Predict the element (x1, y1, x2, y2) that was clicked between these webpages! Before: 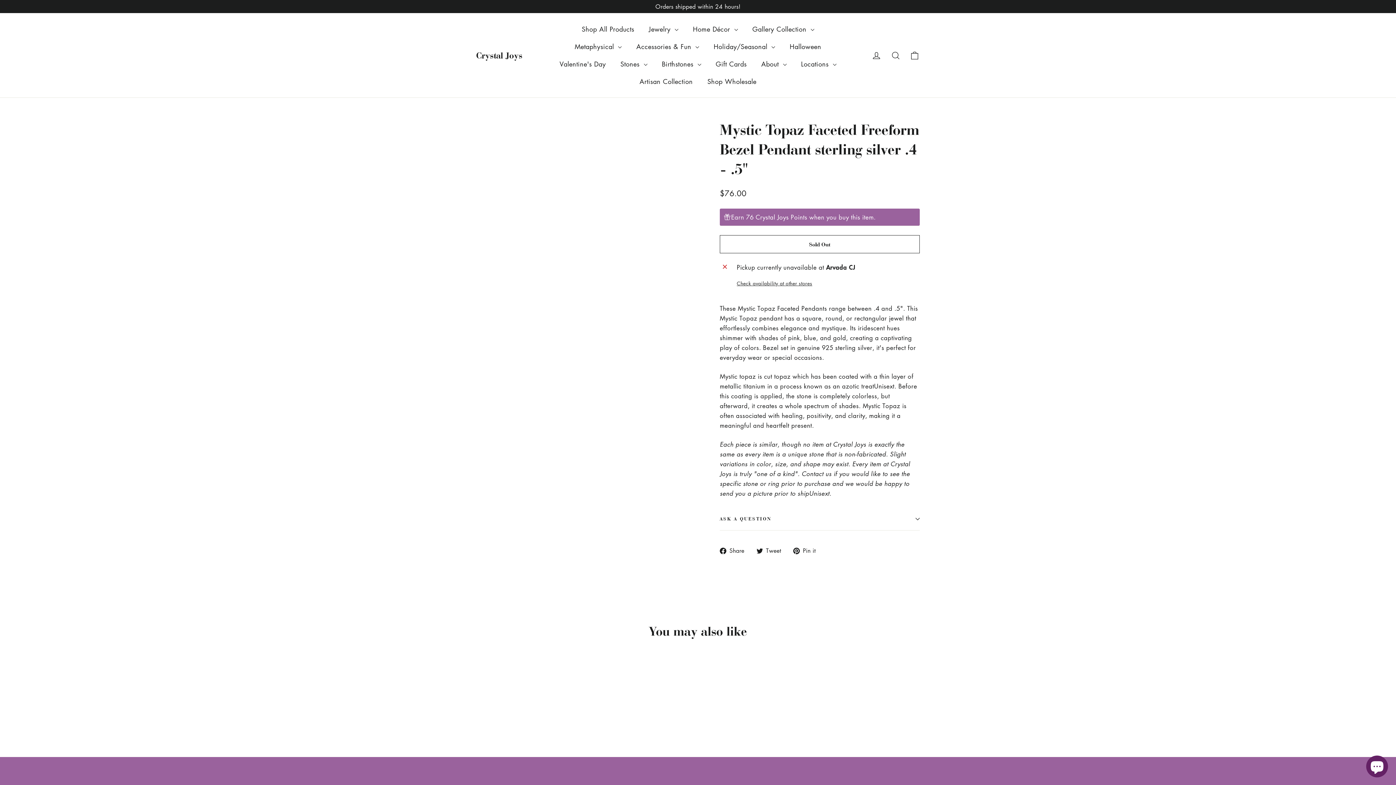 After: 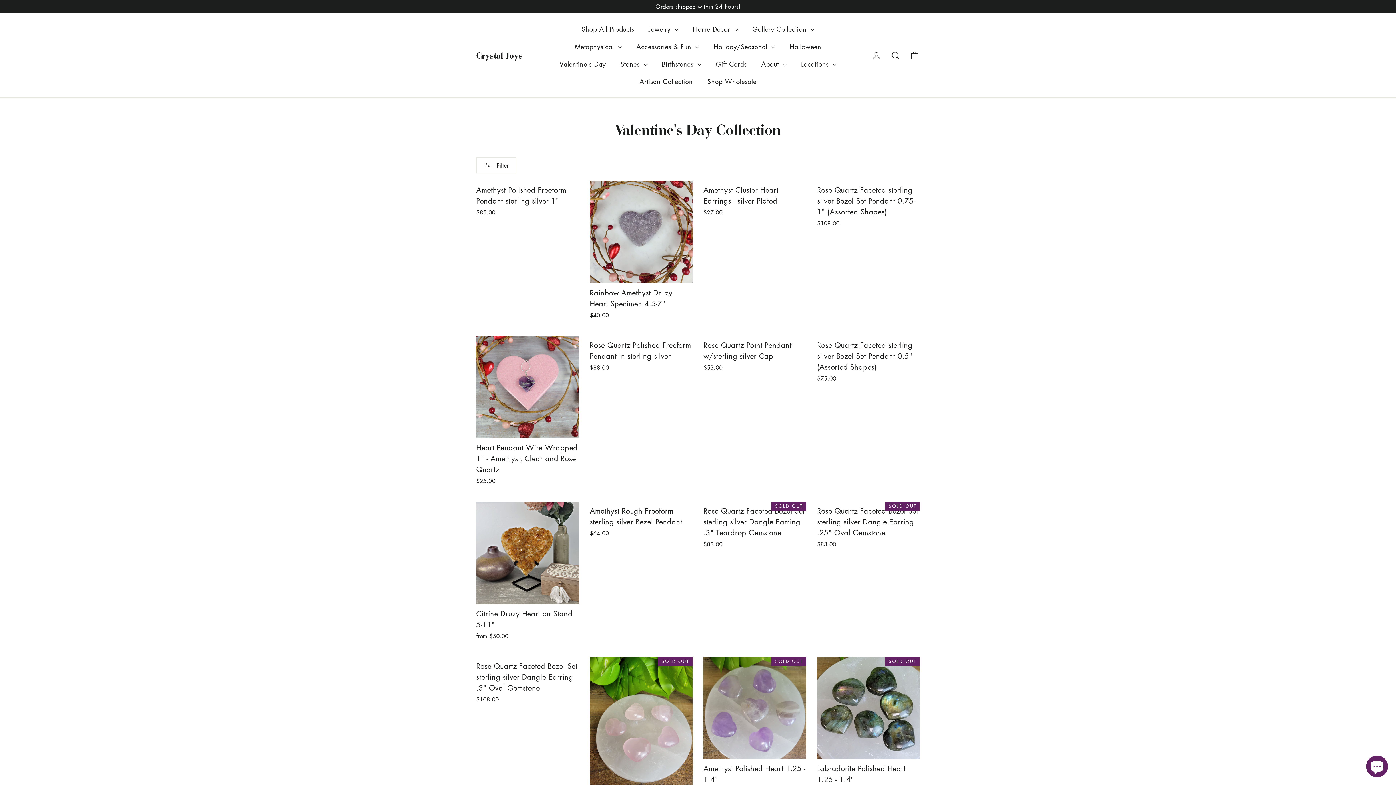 Action: label: Valentine's Day bbox: (552, 55, 613, 72)